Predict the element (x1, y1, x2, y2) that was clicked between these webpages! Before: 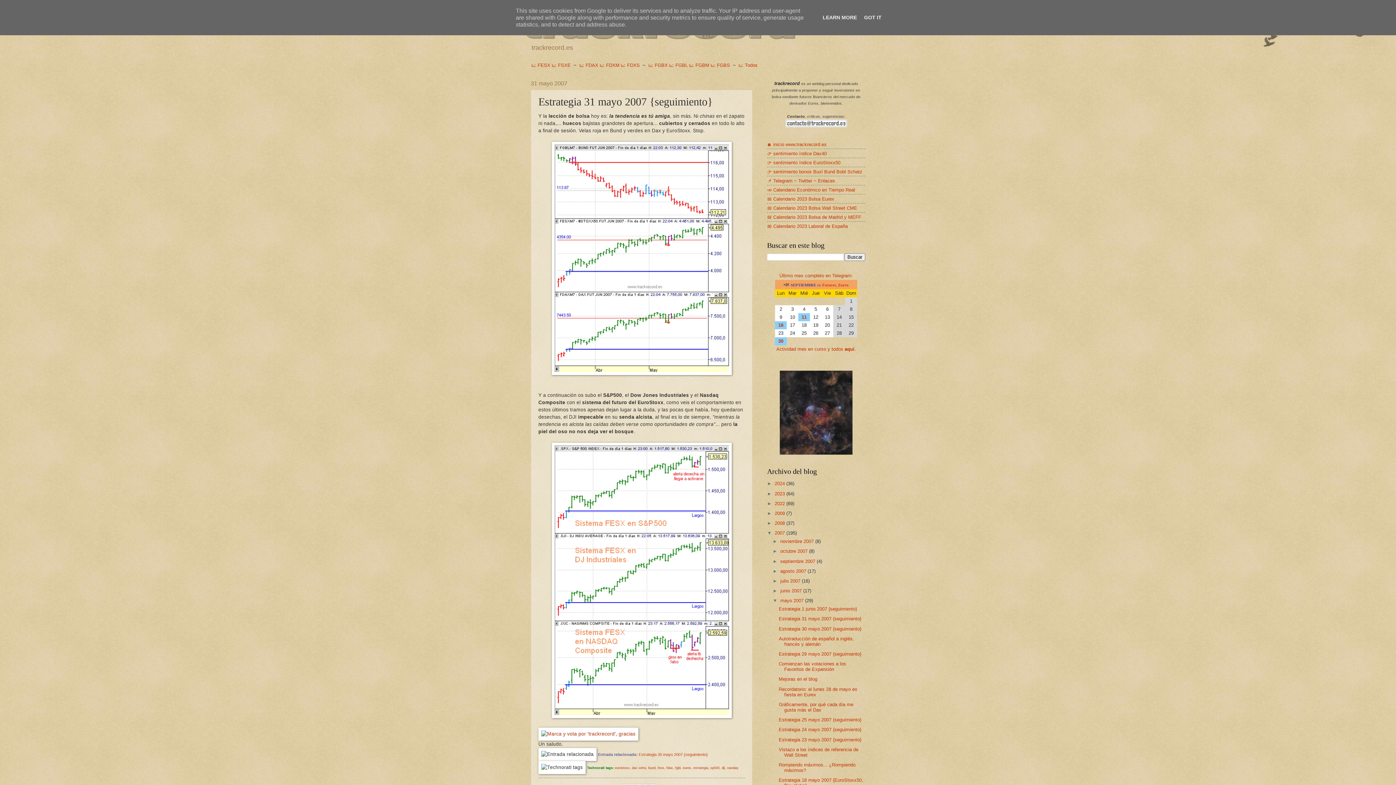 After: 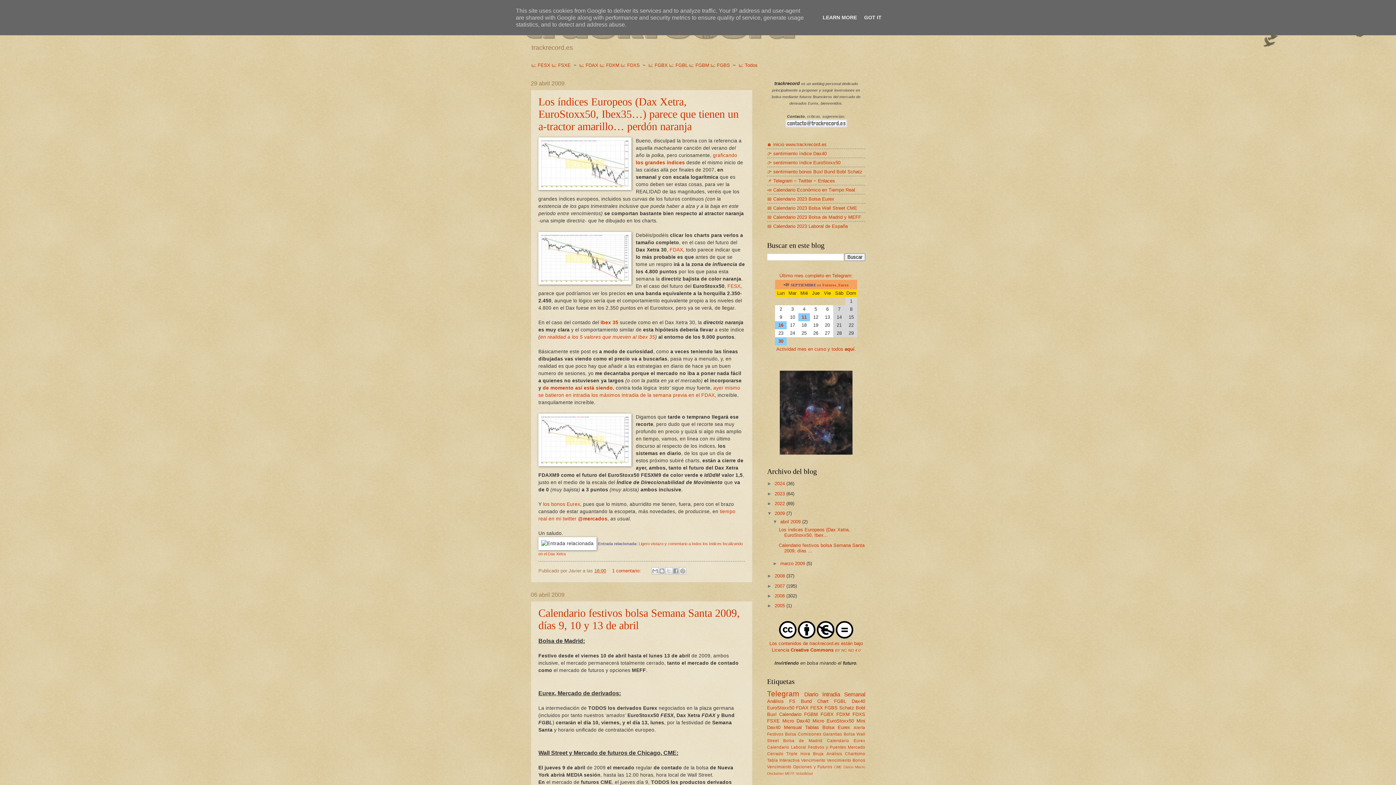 Action: label: 2009  bbox: (774, 510, 786, 516)